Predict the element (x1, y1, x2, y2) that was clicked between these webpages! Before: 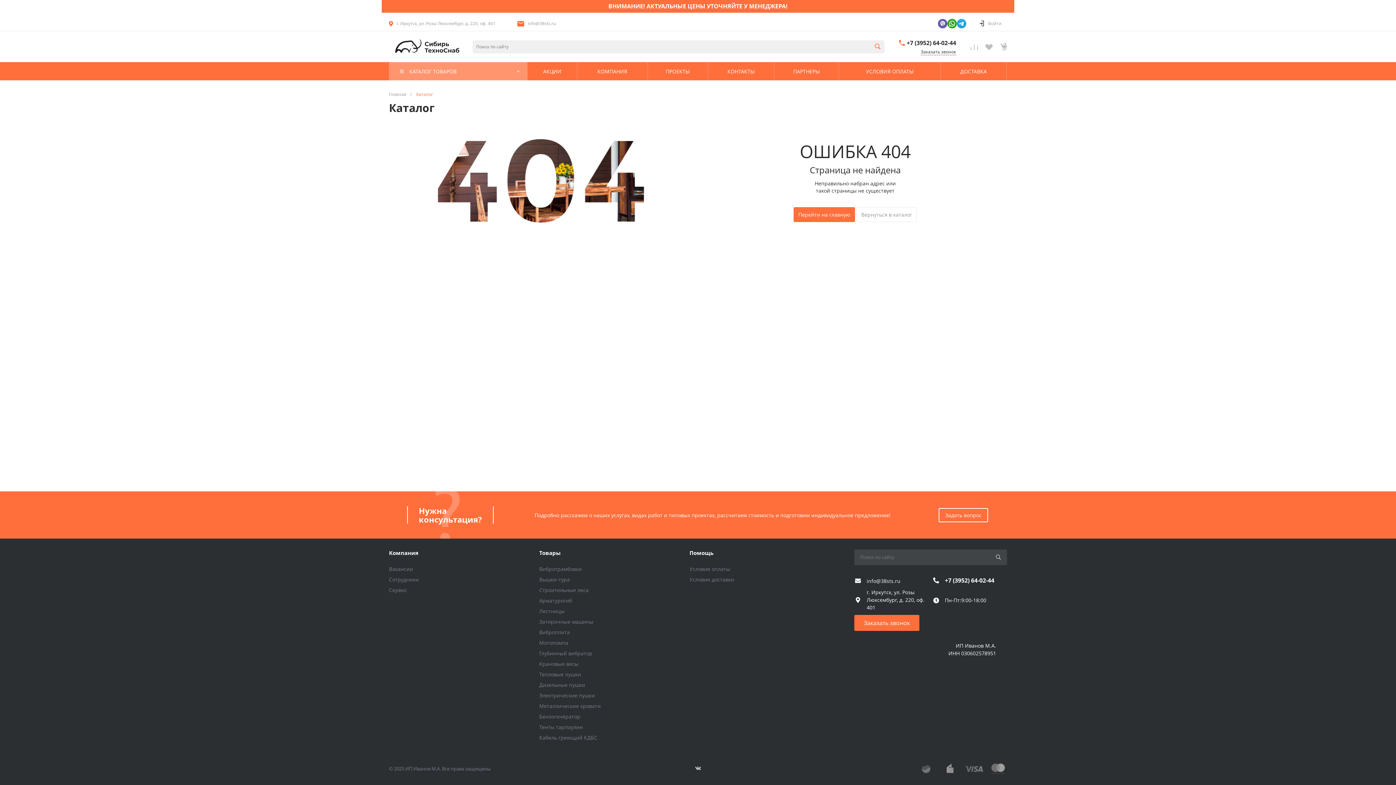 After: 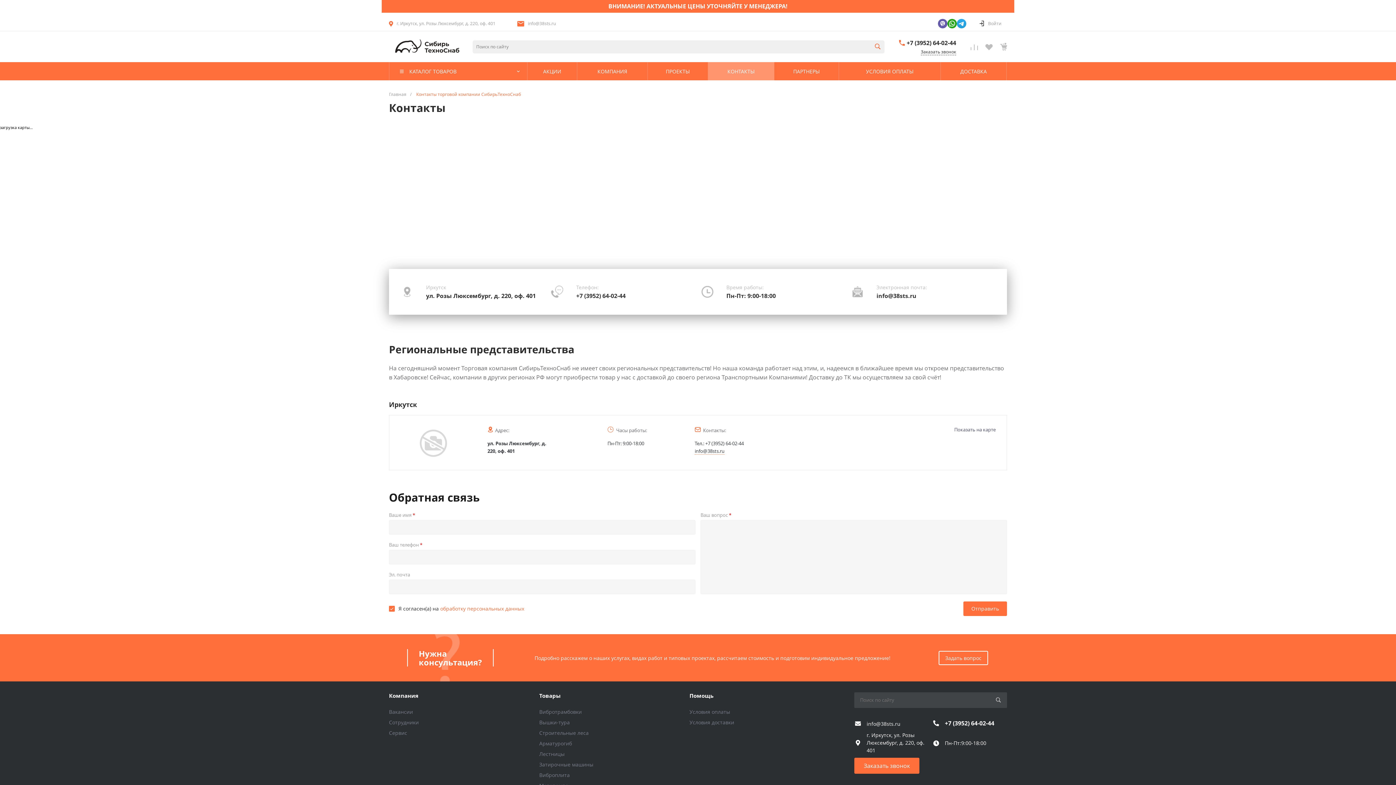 Action: label:  КОНТАКТЫ bbox: (708, 62, 774, 80)